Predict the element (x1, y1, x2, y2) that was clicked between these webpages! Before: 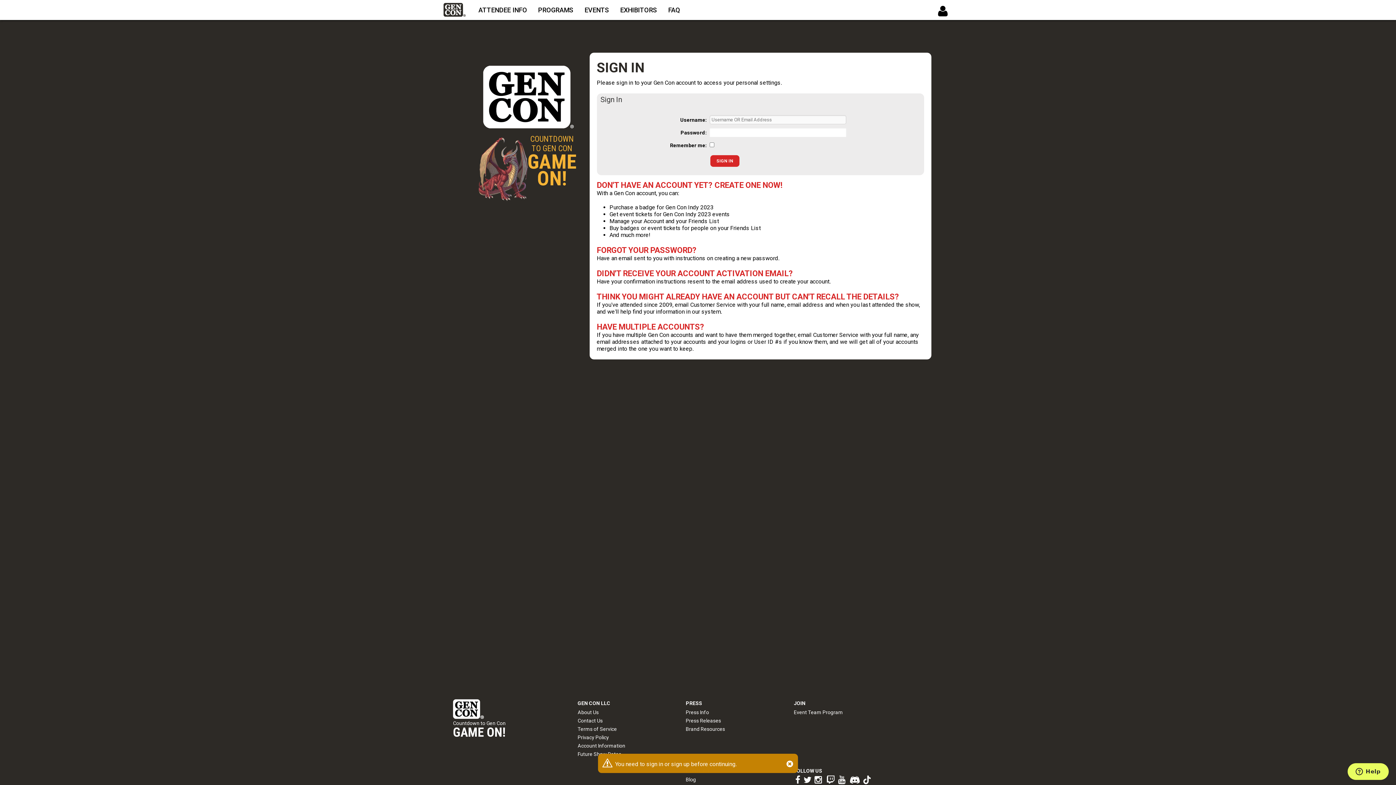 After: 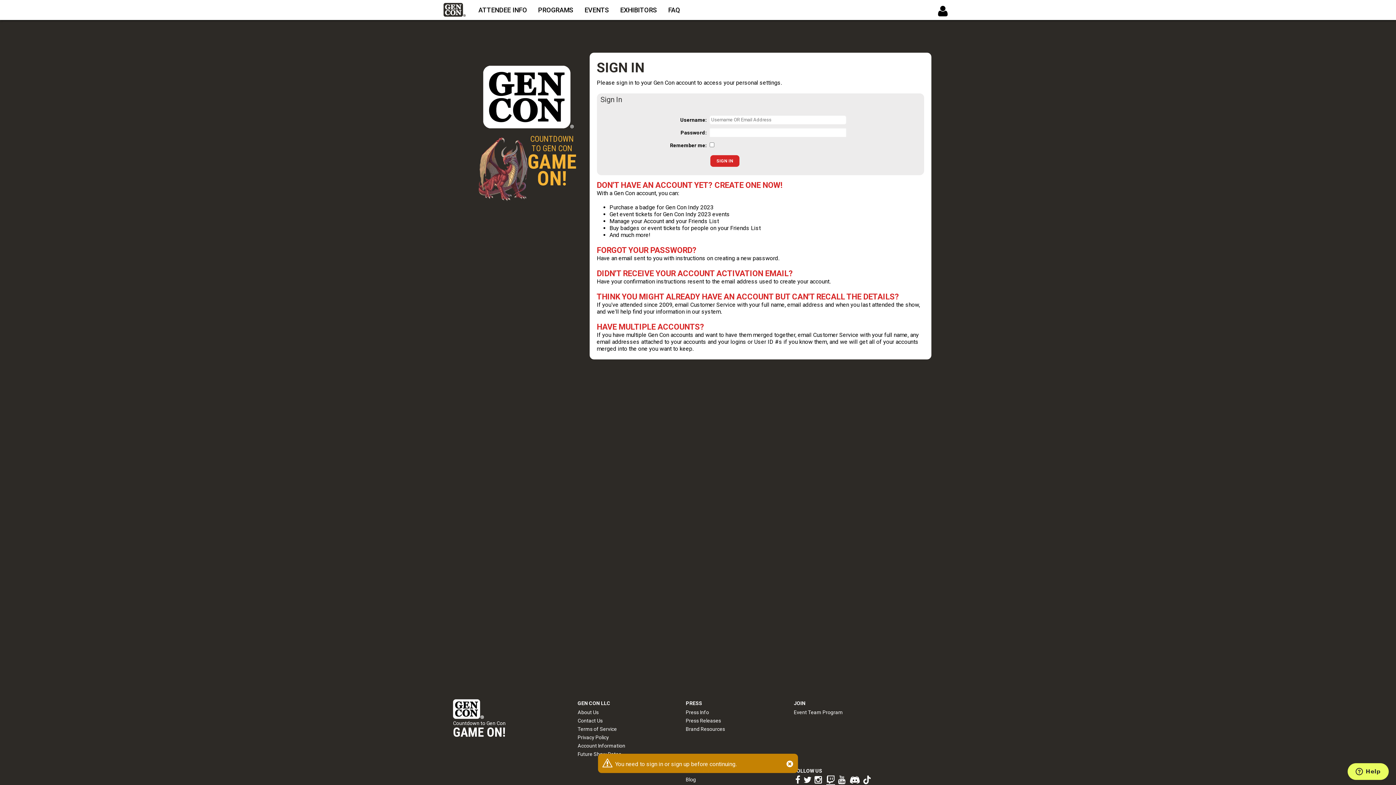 Action: bbox: (826, 777, 835, 785)